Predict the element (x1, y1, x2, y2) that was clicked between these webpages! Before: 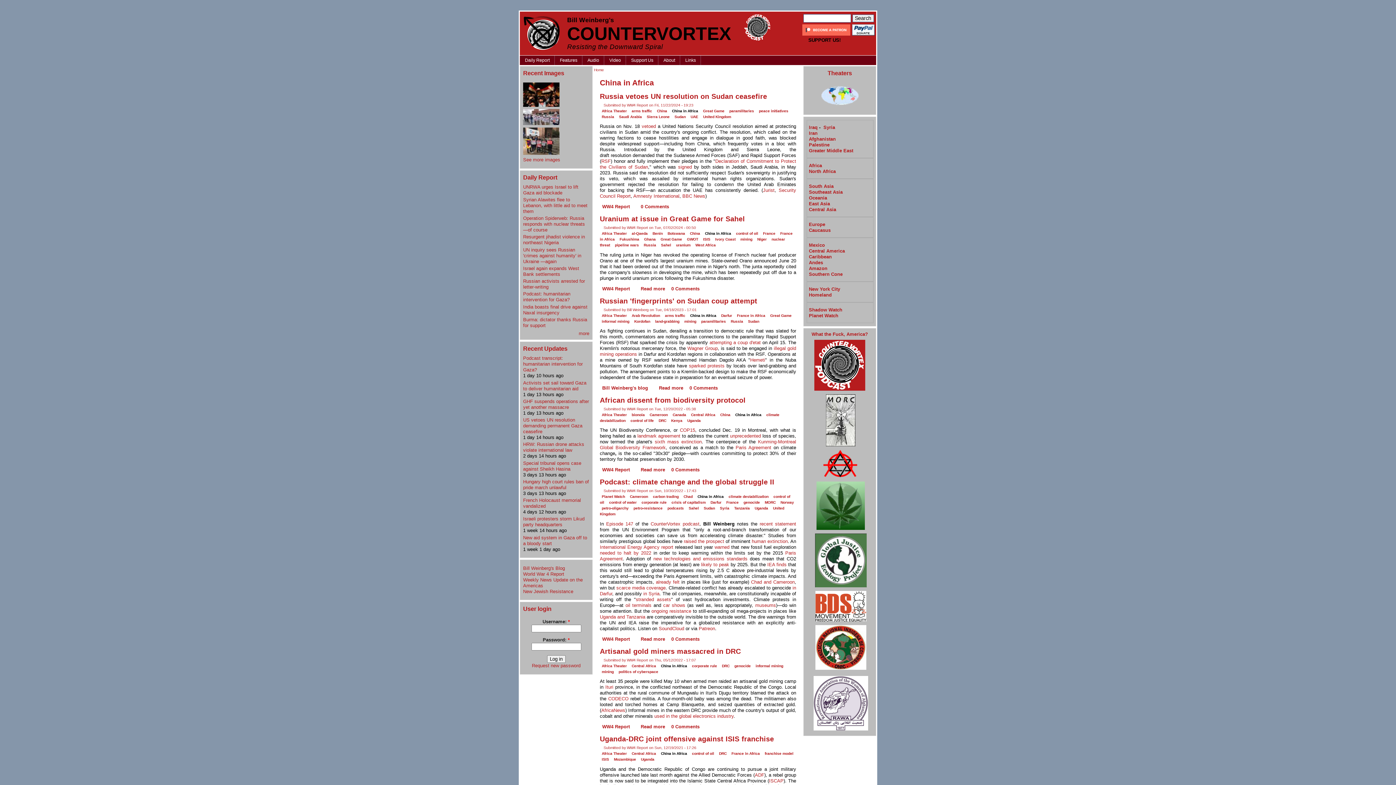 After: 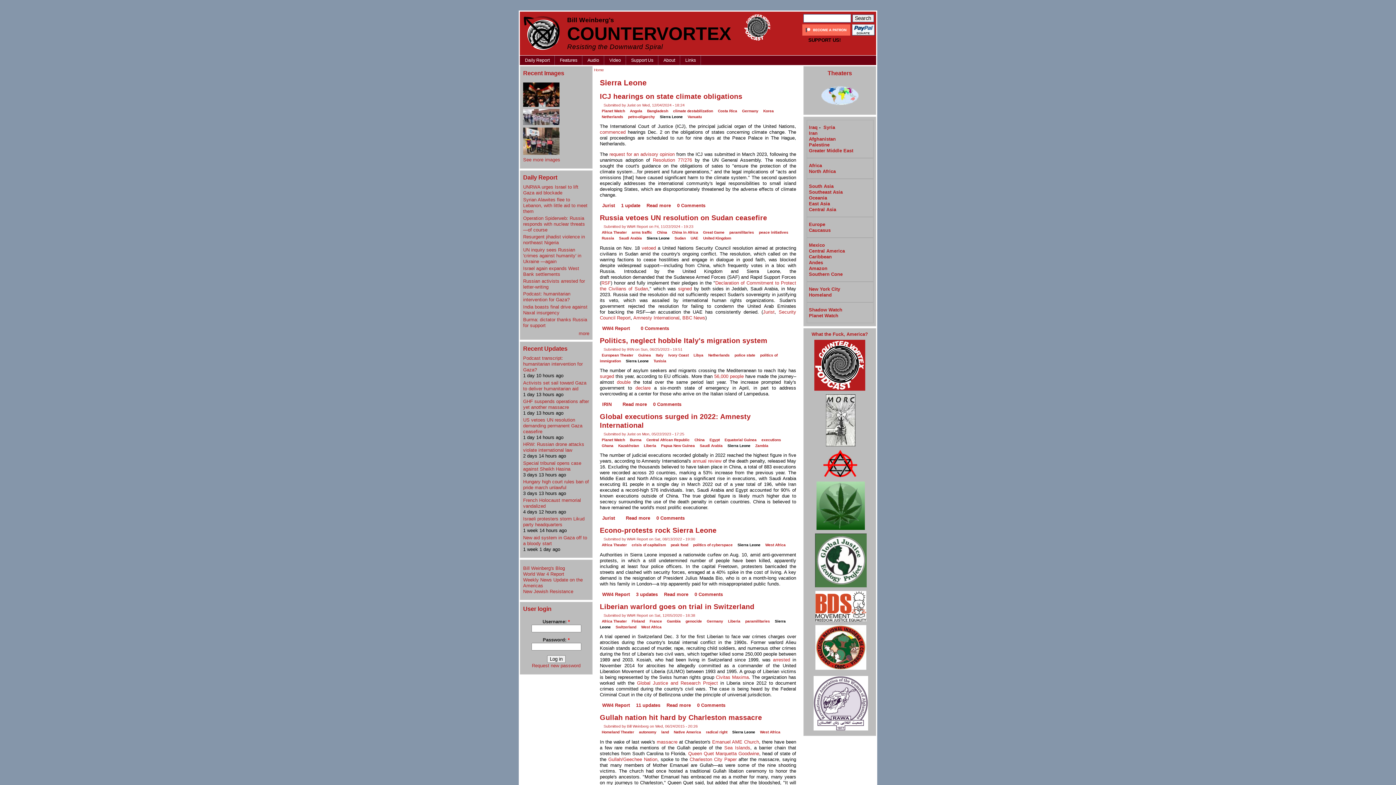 Action: label: Sierra Leone bbox: (646, 114, 669, 118)